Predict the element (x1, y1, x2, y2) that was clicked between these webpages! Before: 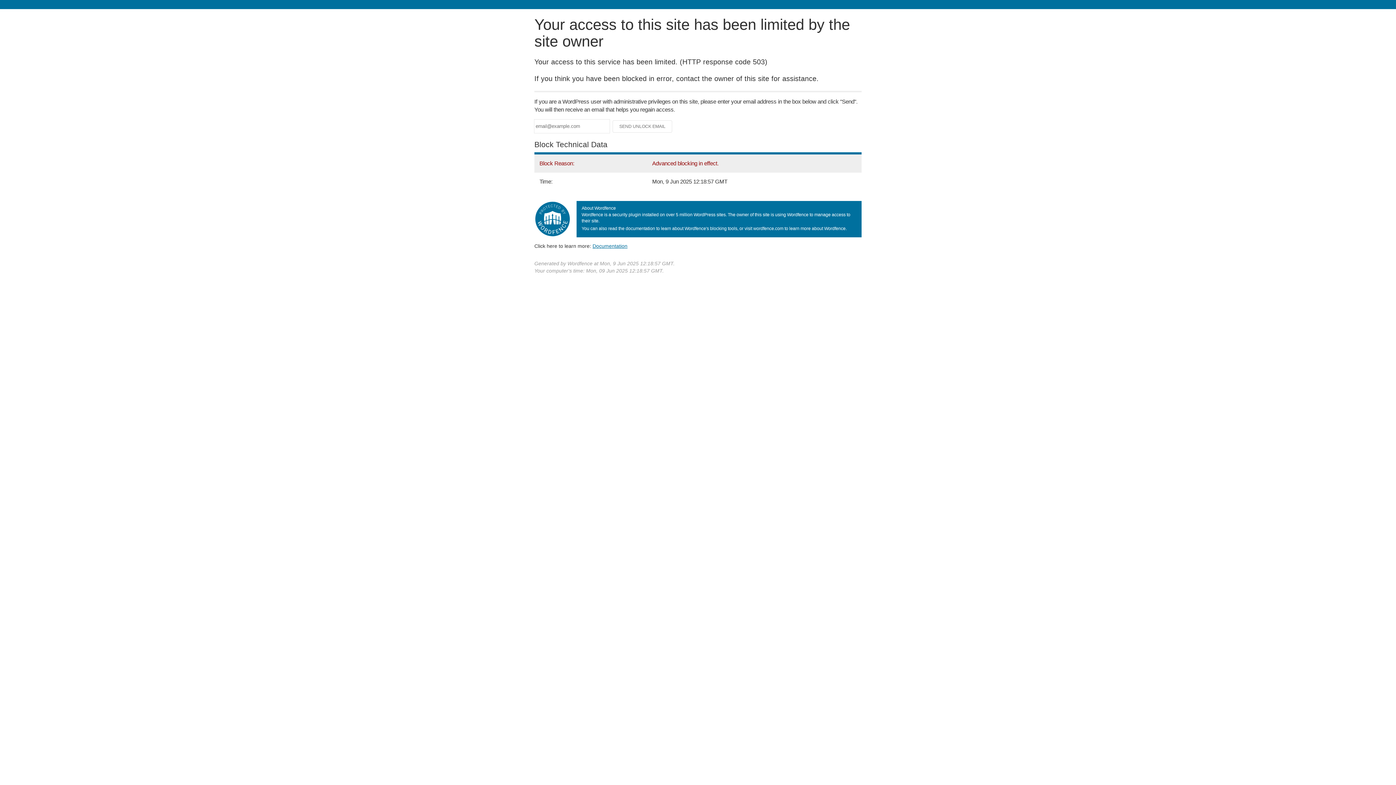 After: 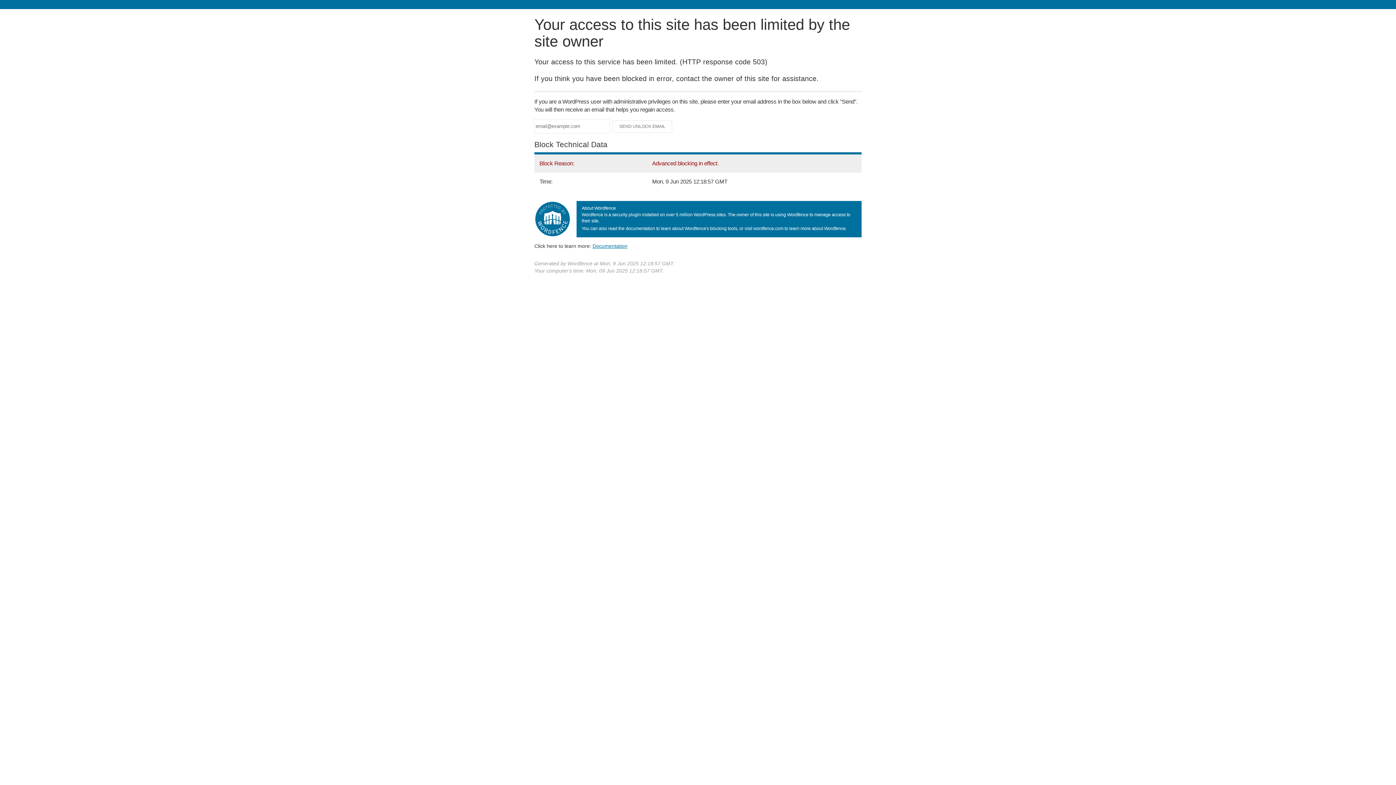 Action: bbox: (592, 243, 627, 248) label: Documentation